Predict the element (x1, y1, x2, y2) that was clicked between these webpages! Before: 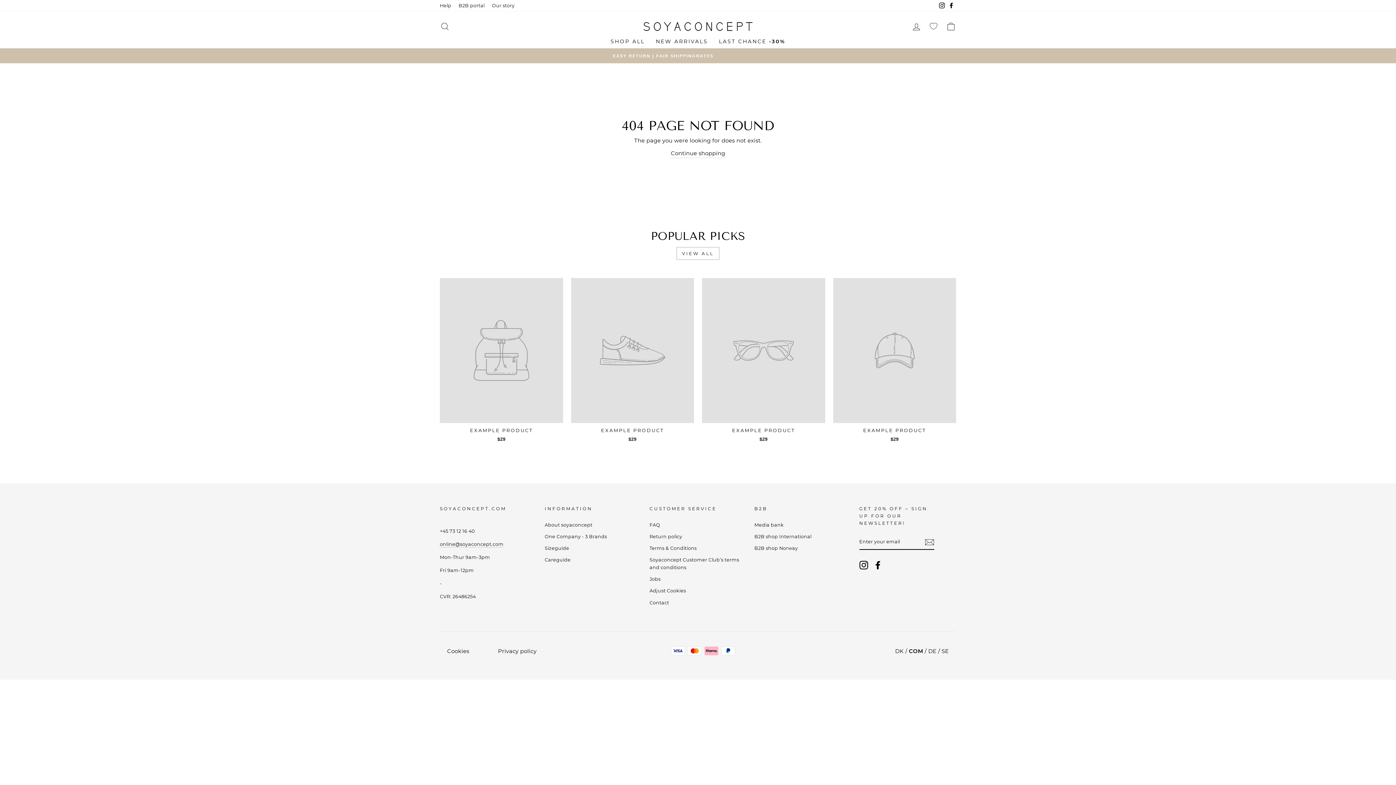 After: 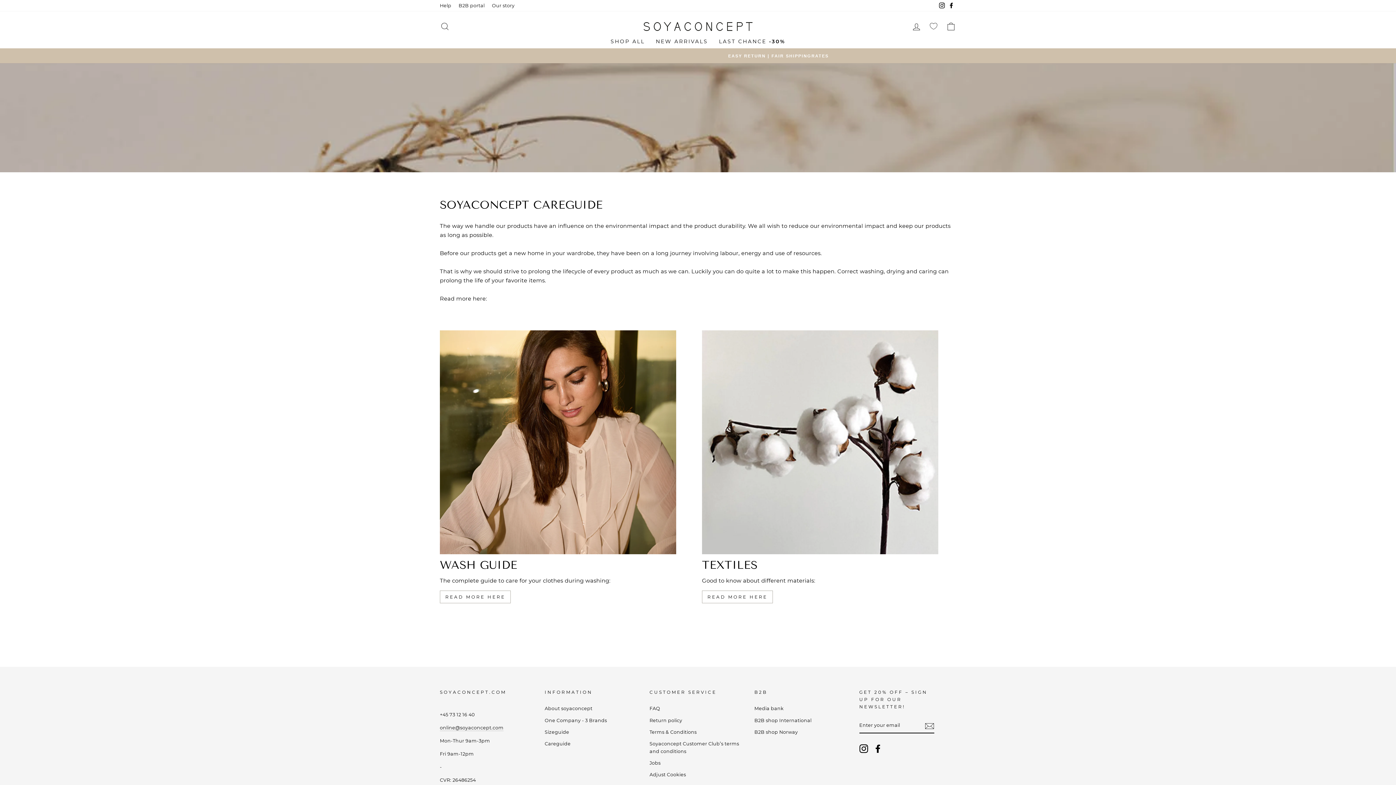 Action: label: Careguide bbox: (544, 554, 570, 565)